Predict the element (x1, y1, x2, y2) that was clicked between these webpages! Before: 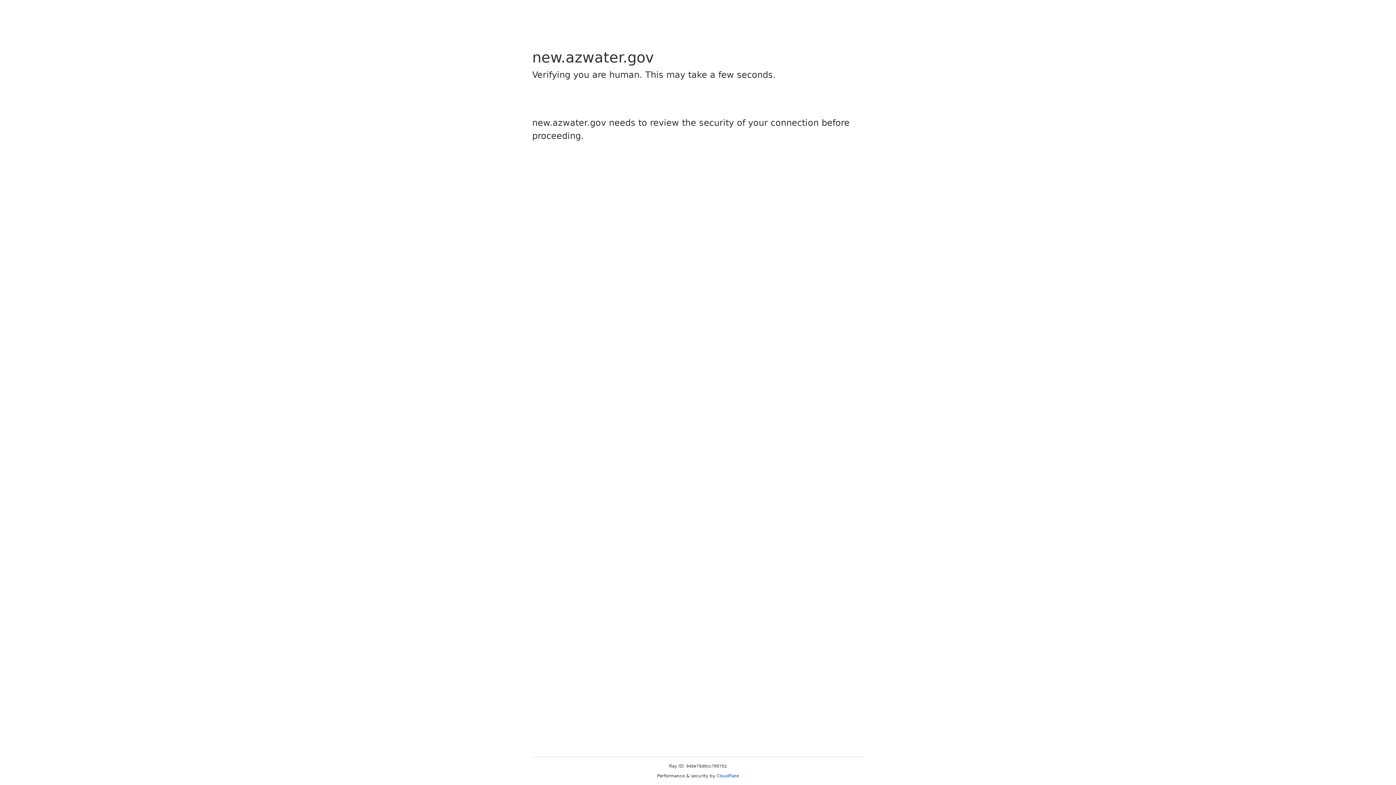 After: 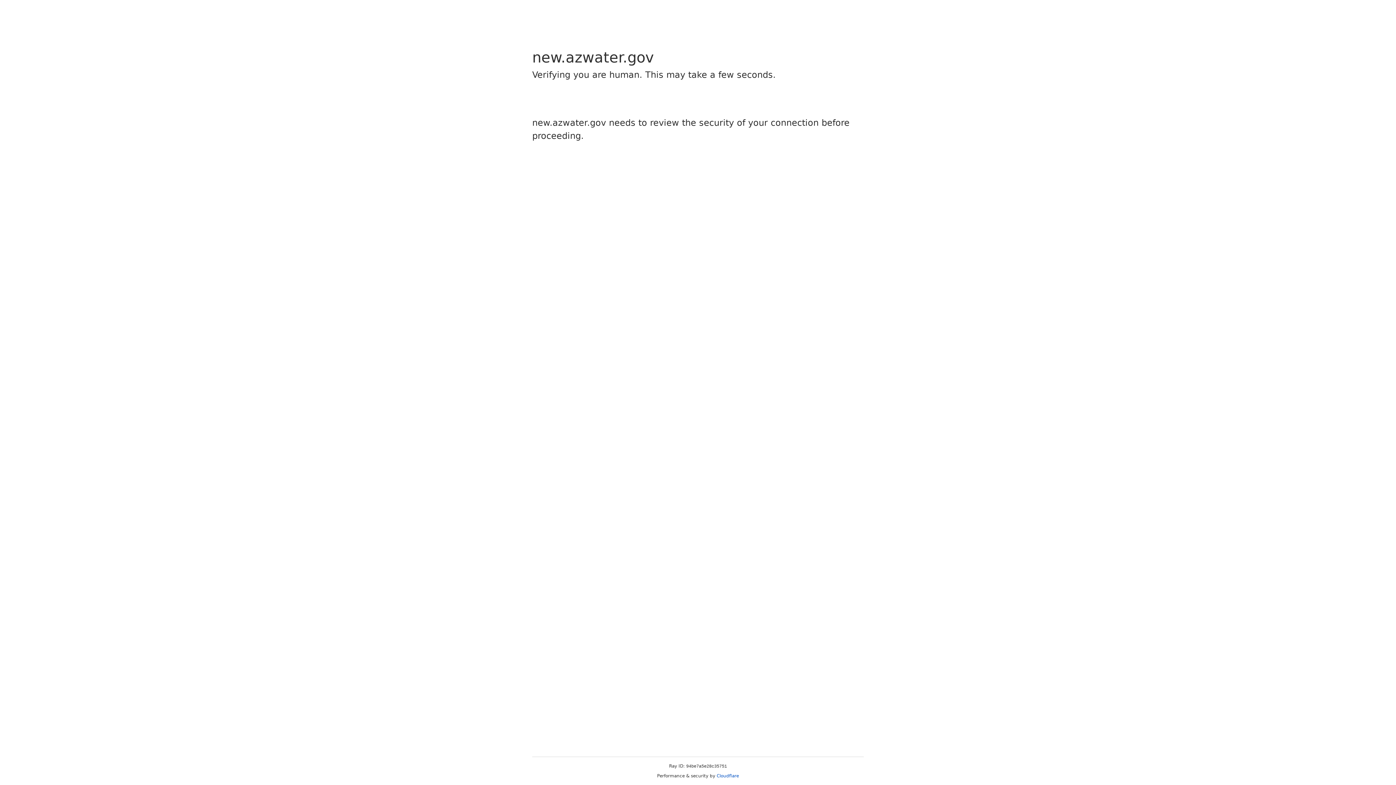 Action: label: Cloudflare bbox: (716, 773, 739, 778)